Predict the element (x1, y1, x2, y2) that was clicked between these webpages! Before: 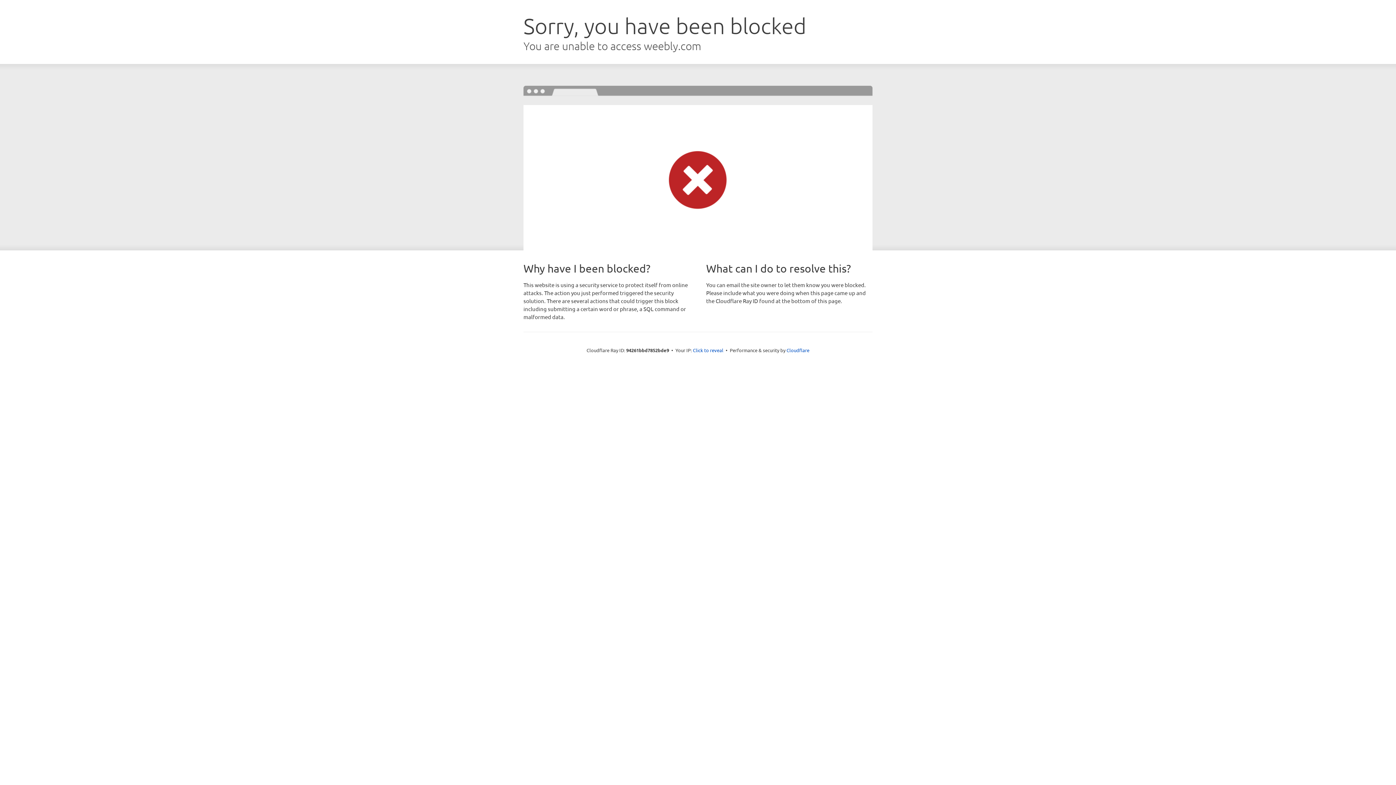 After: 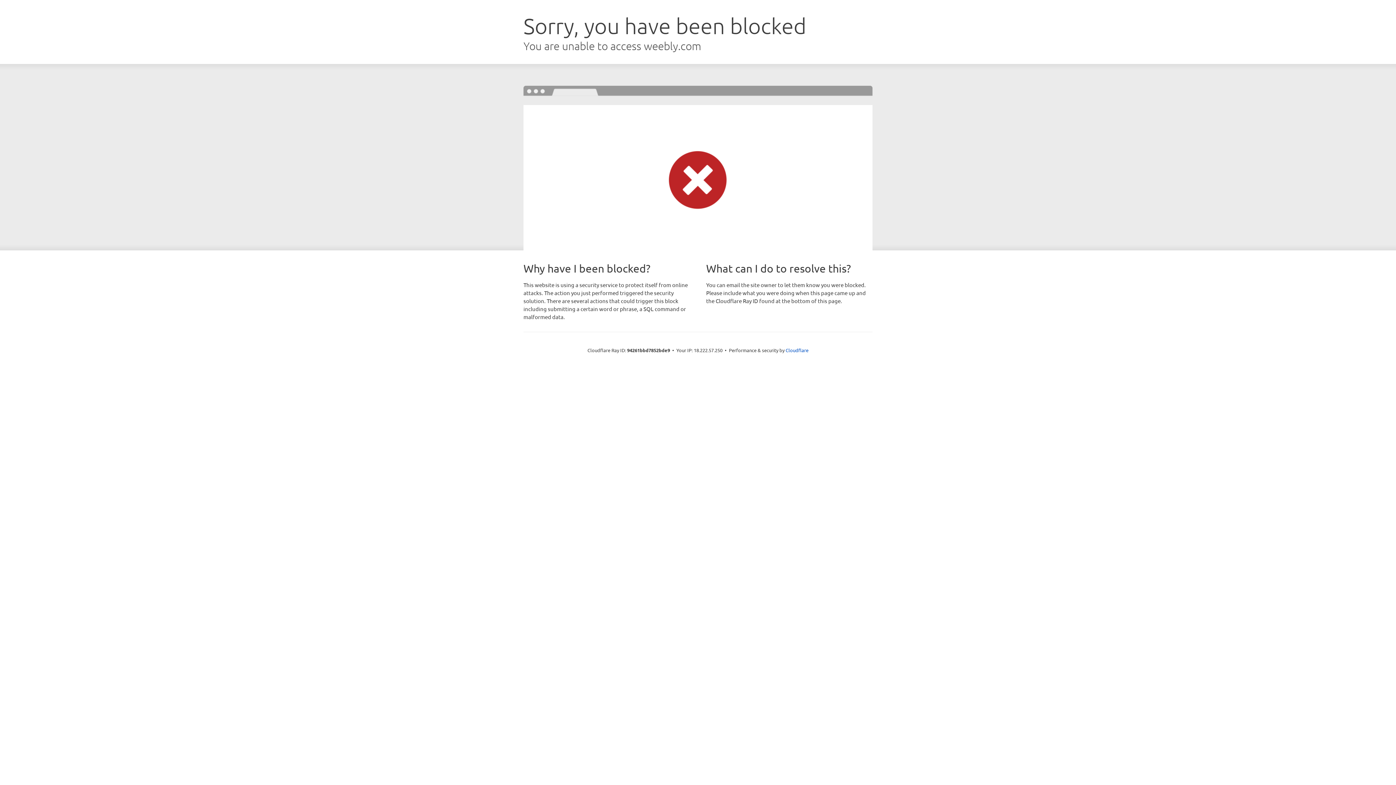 Action: label: Click to reveal bbox: (693, 346, 723, 353)